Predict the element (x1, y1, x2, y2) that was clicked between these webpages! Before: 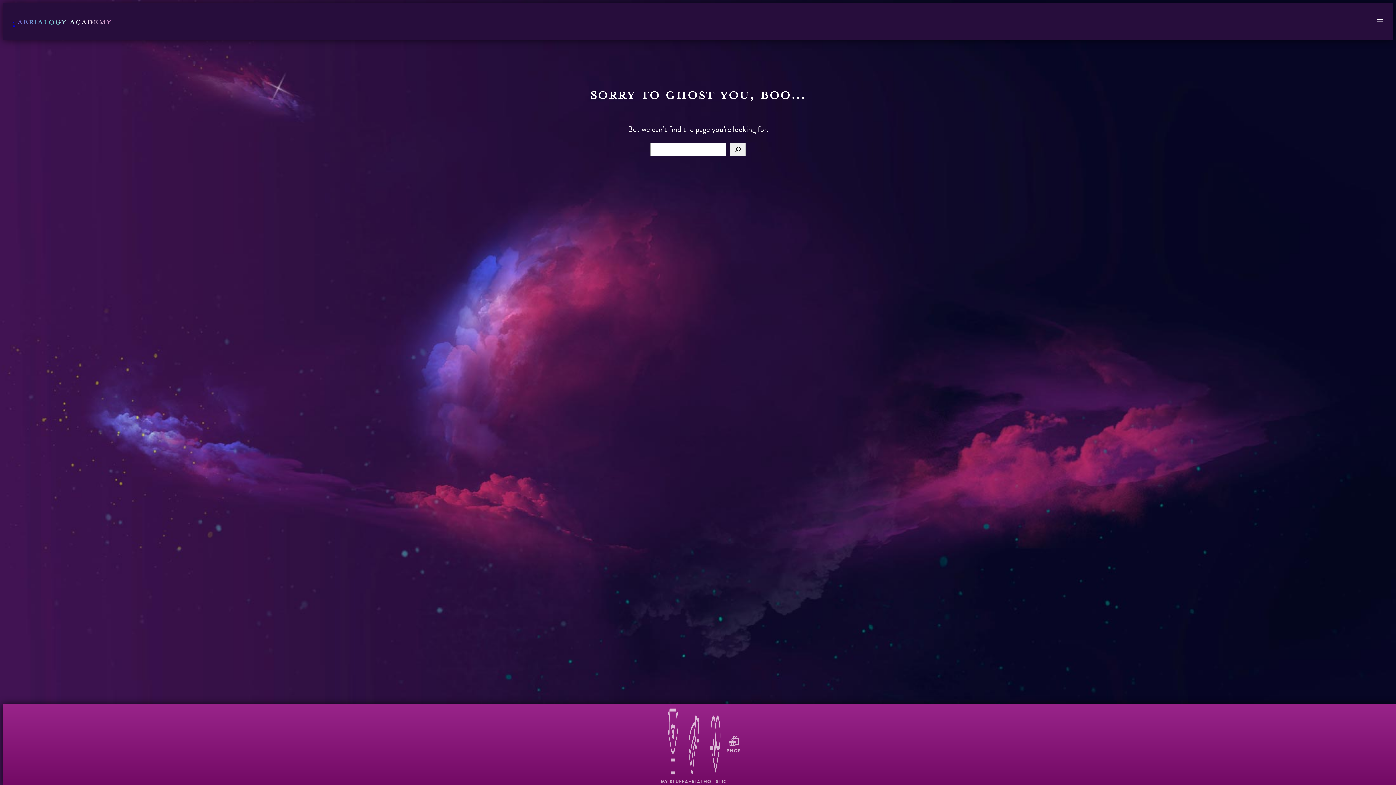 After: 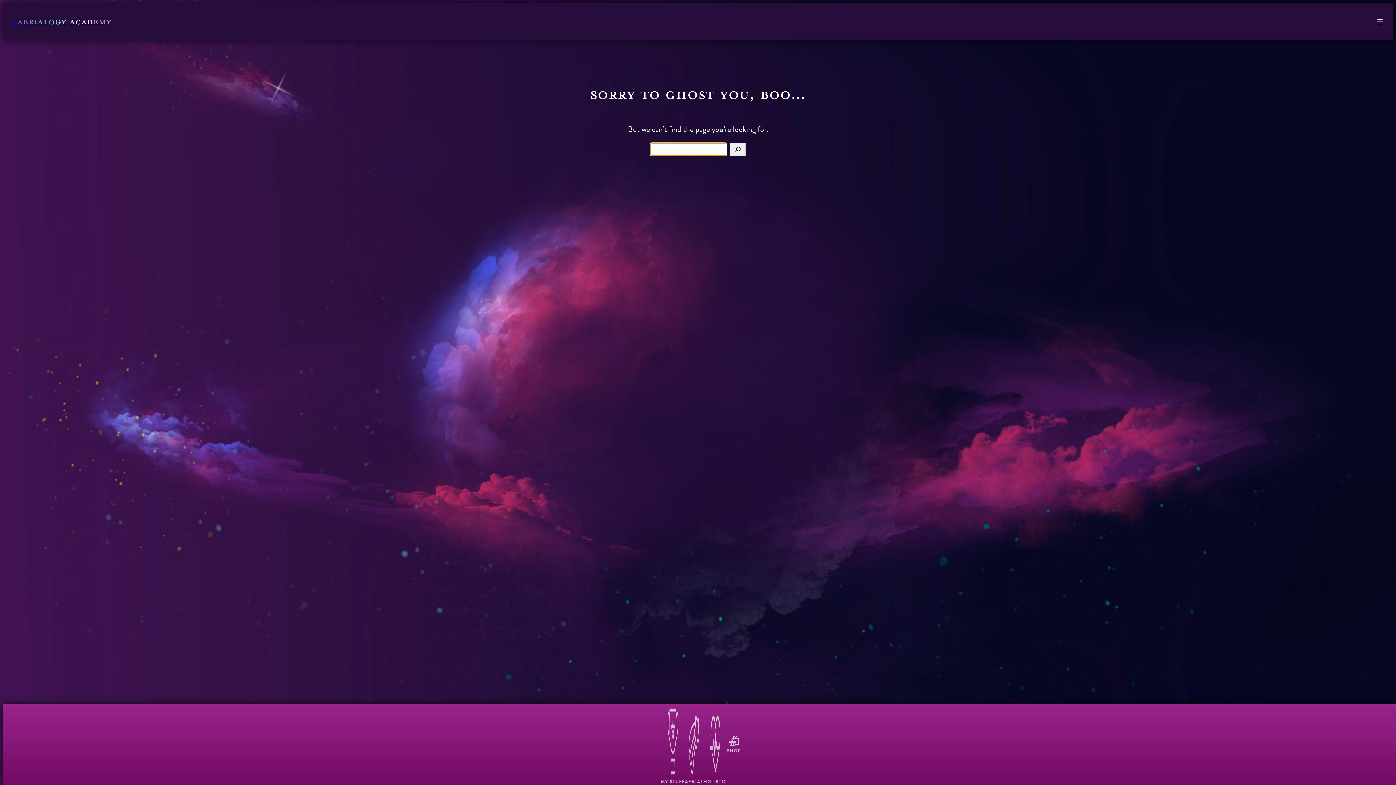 Action: label: Search bbox: (730, 142, 745, 155)